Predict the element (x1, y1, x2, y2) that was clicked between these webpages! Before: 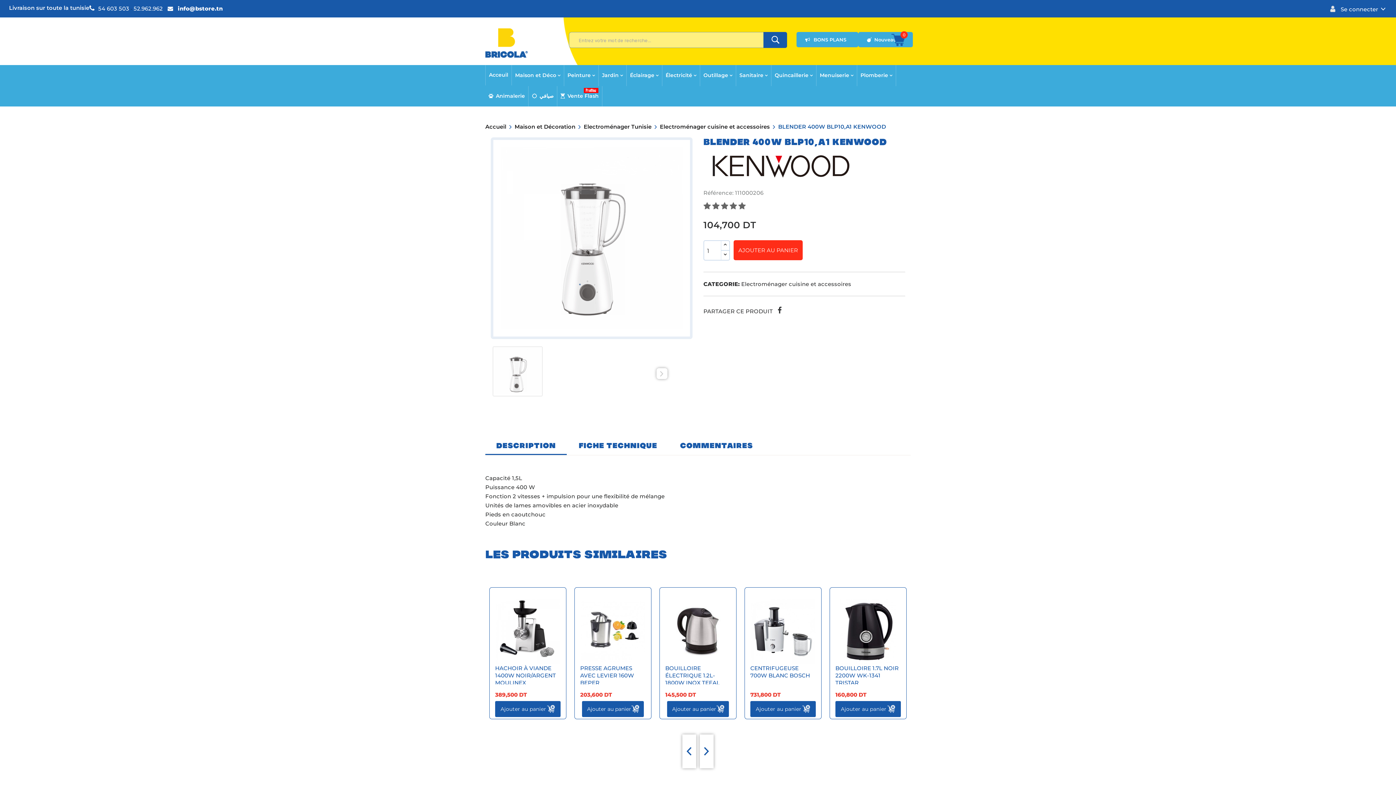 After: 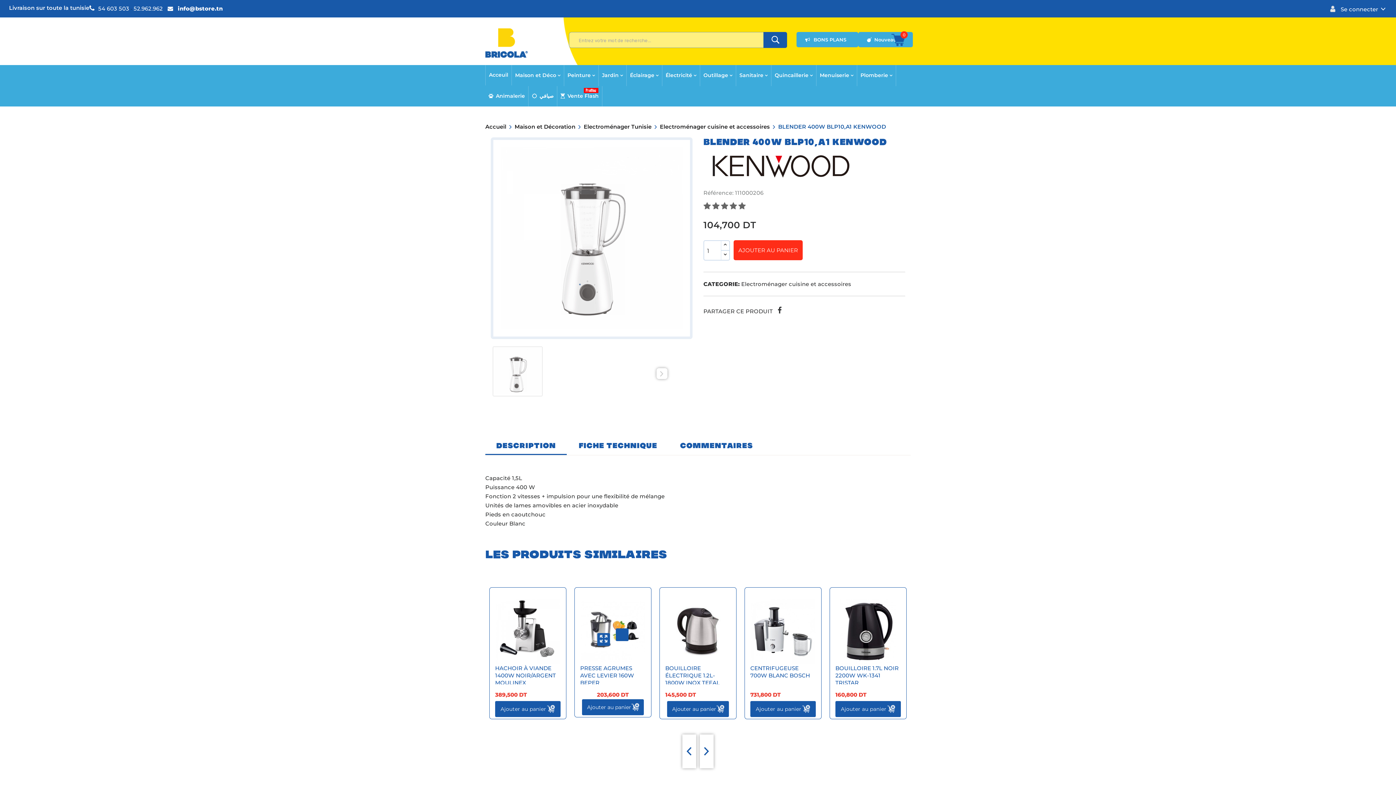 Action: bbox: (597, 633, 610, 646) label: Aperçu rapide